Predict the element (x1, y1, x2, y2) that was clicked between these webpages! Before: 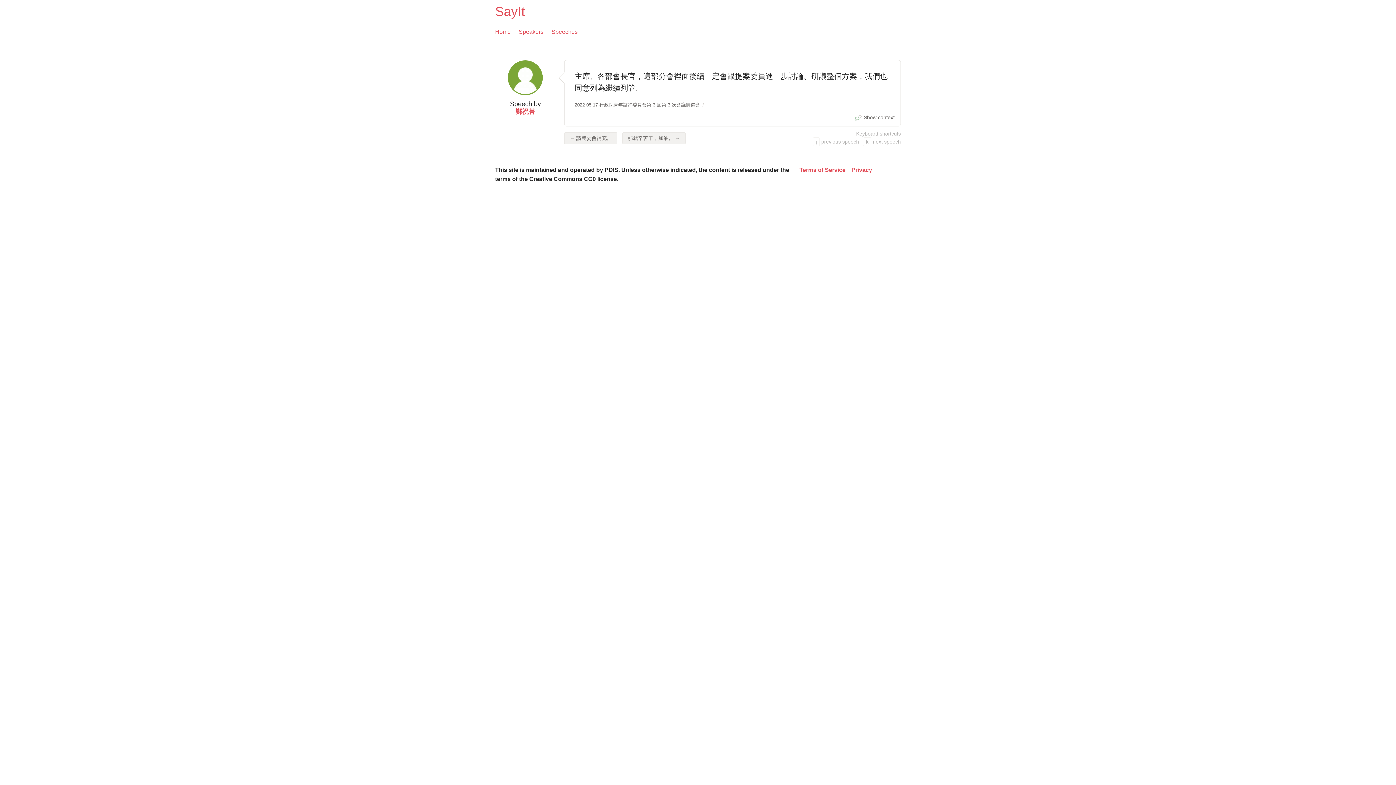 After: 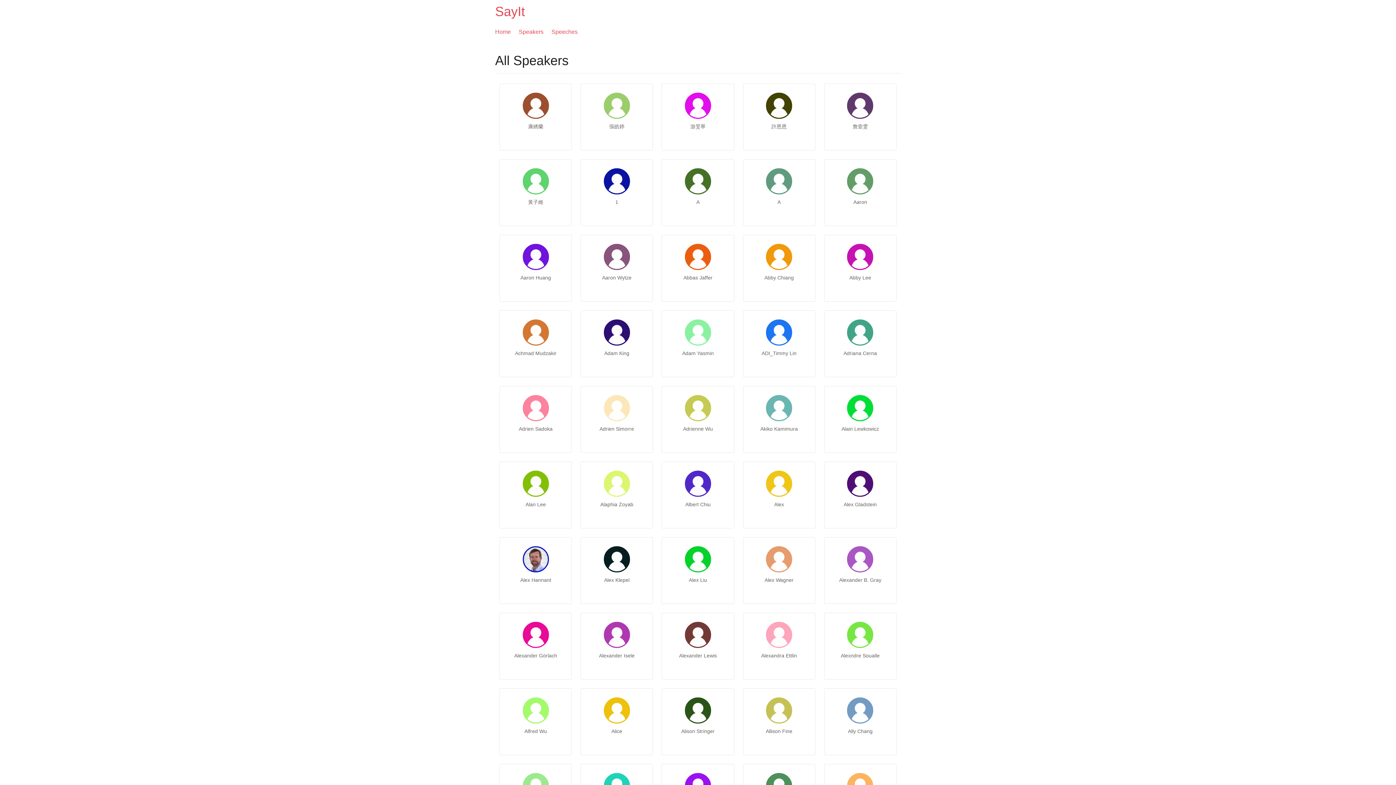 Action: bbox: (518, 27, 543, 36) label: Speakers